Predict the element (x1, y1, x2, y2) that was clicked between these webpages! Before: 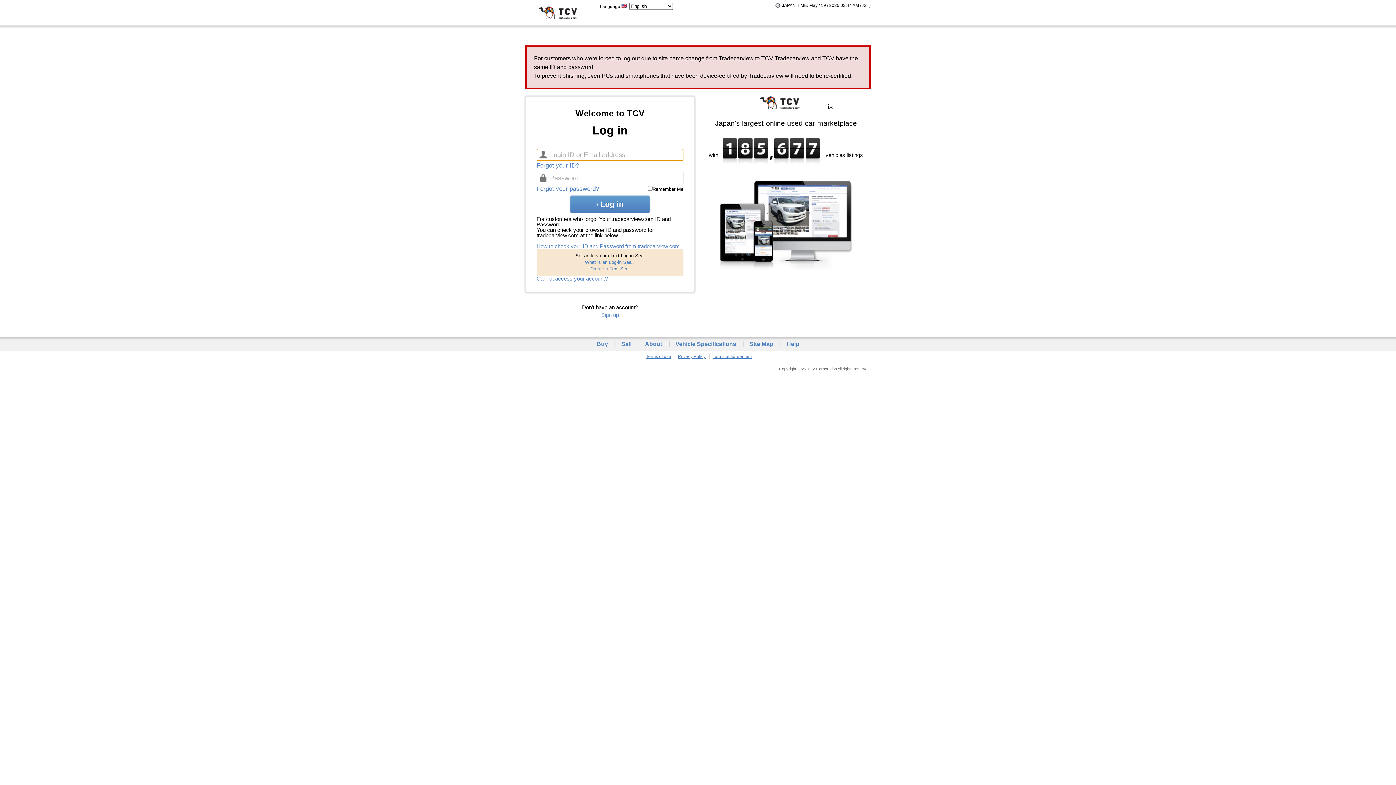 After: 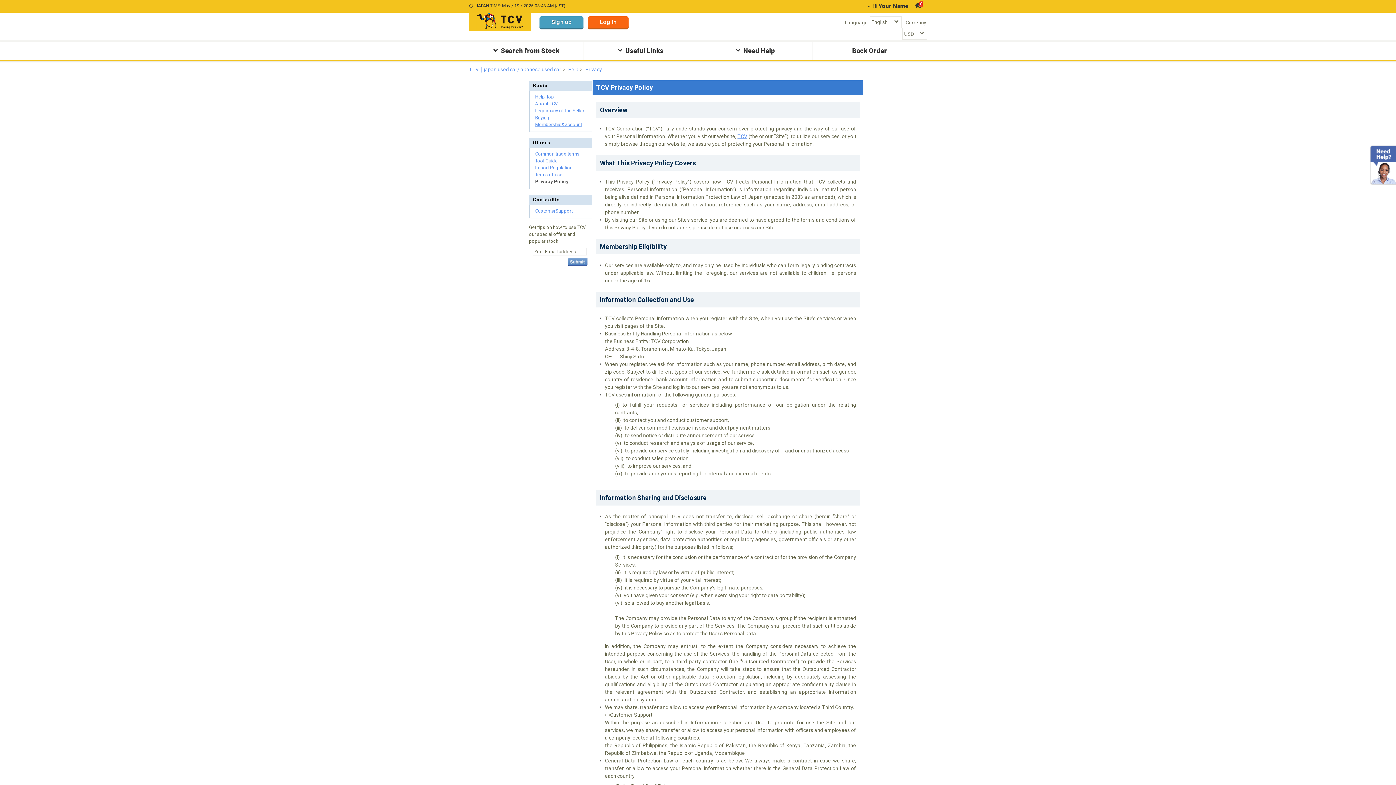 Action: bbox: (676, 354, 709, 359) label: Privacy Policy